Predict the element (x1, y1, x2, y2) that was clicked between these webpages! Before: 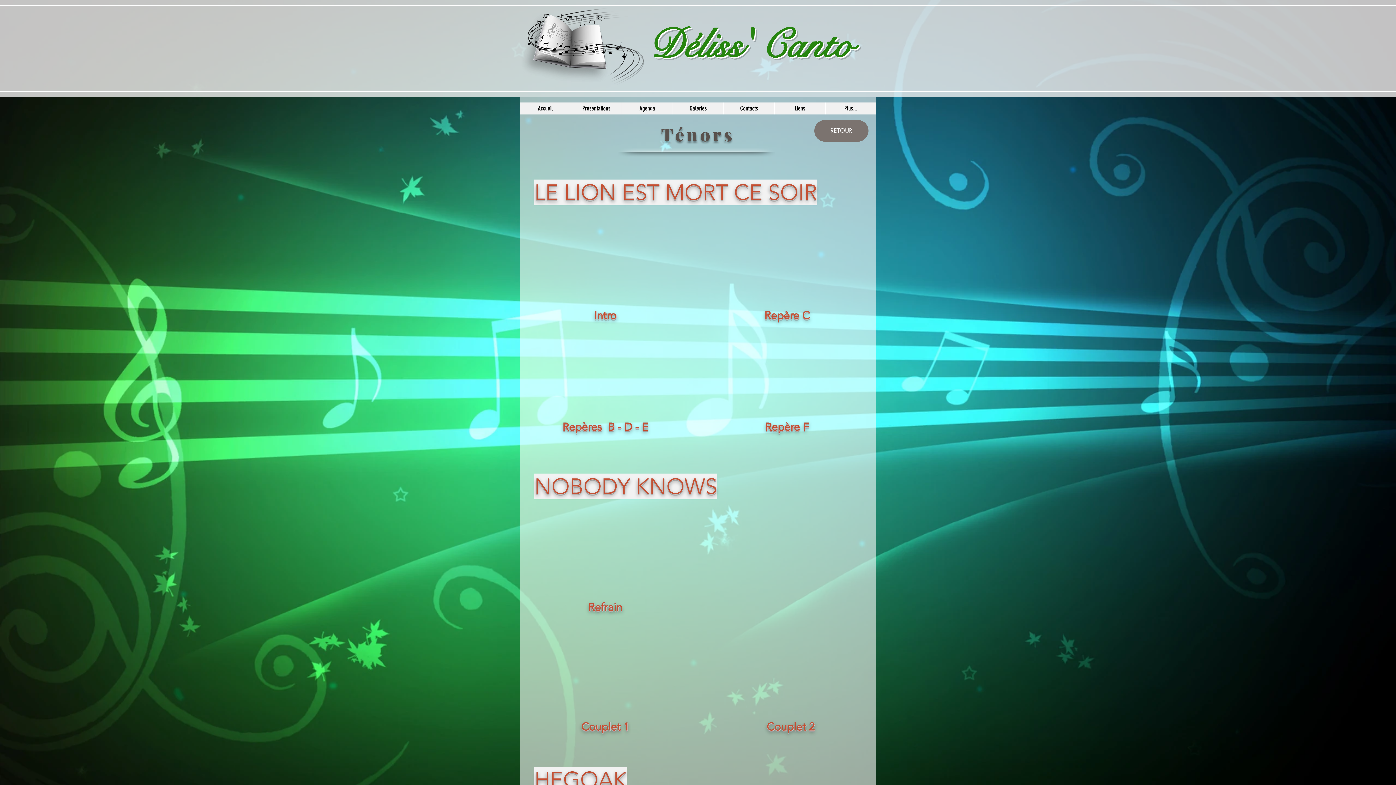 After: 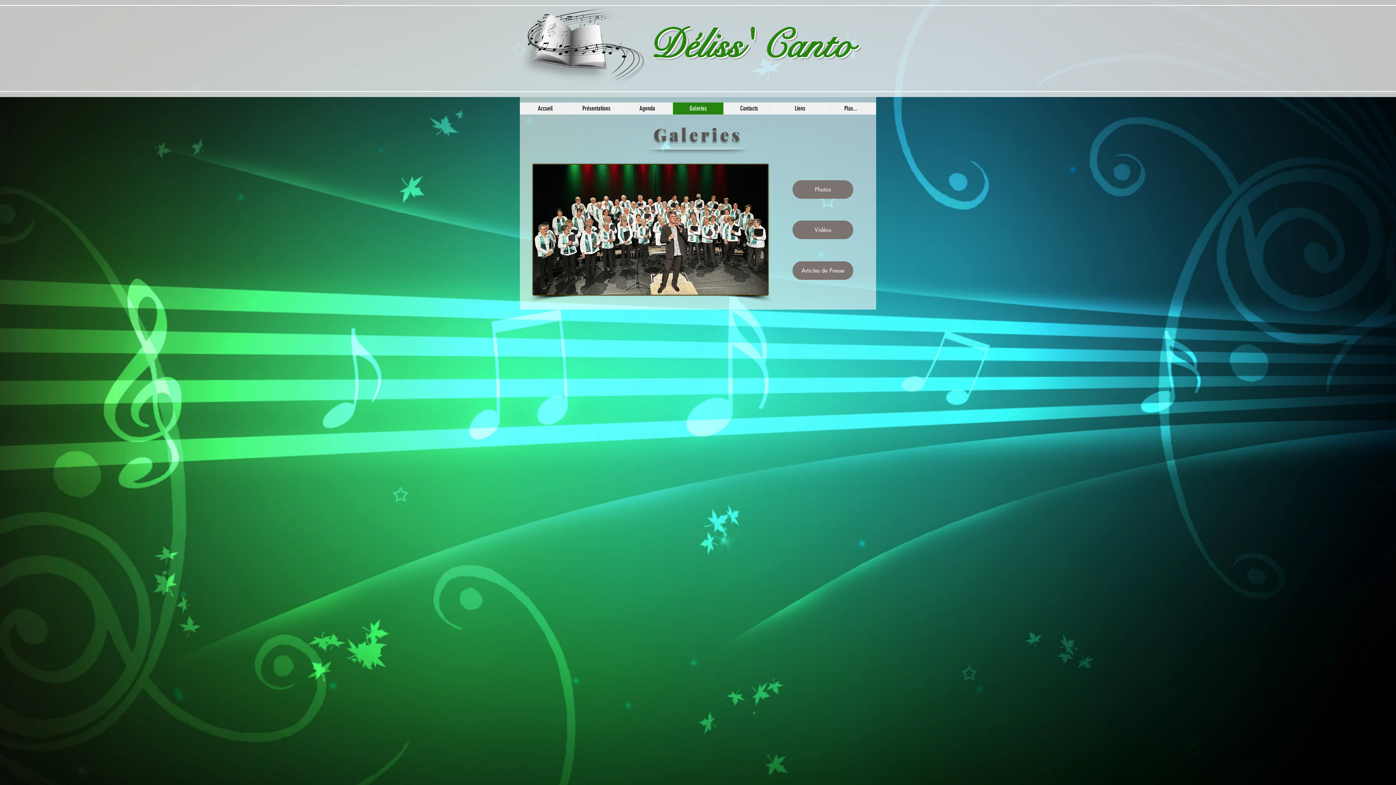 Action: bbox: (672, 102, 723, 114) label: Galeries